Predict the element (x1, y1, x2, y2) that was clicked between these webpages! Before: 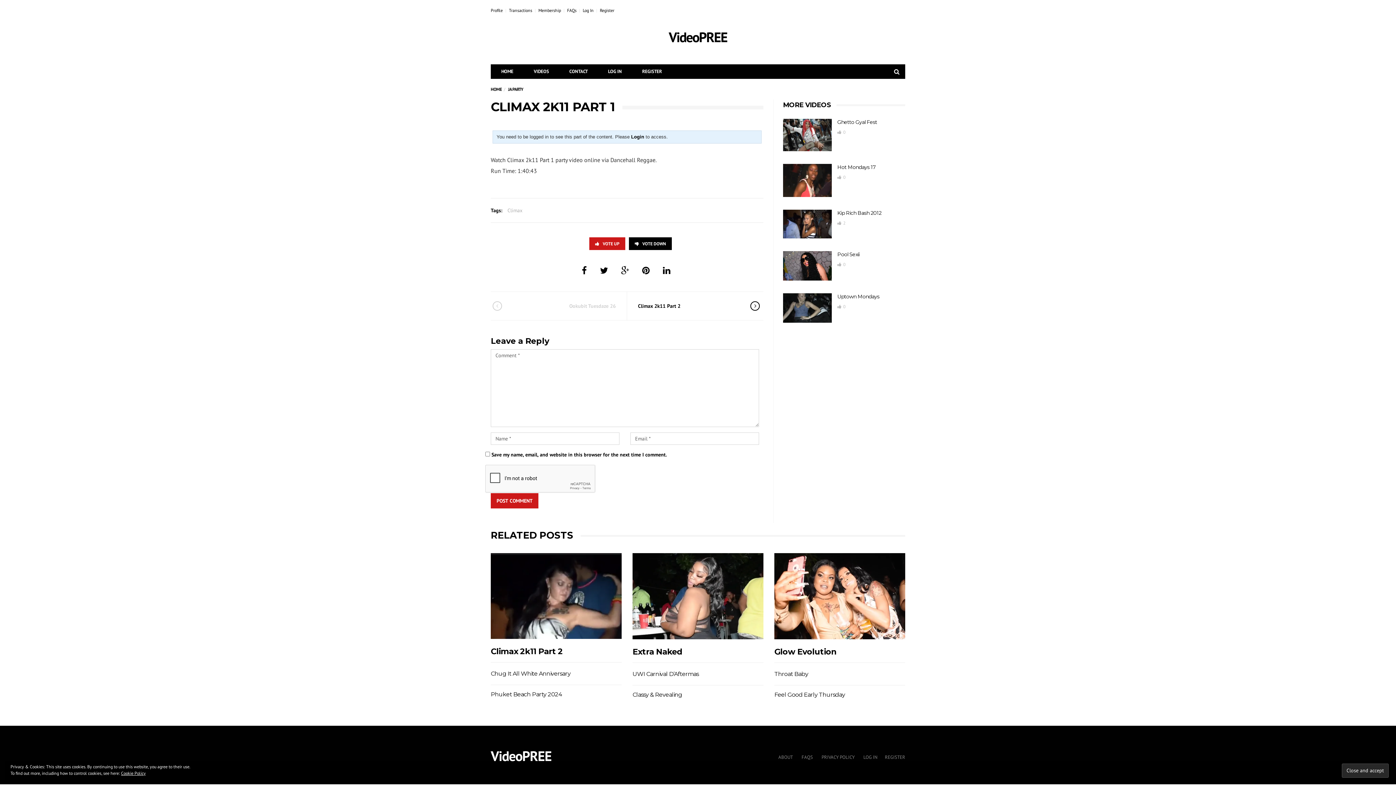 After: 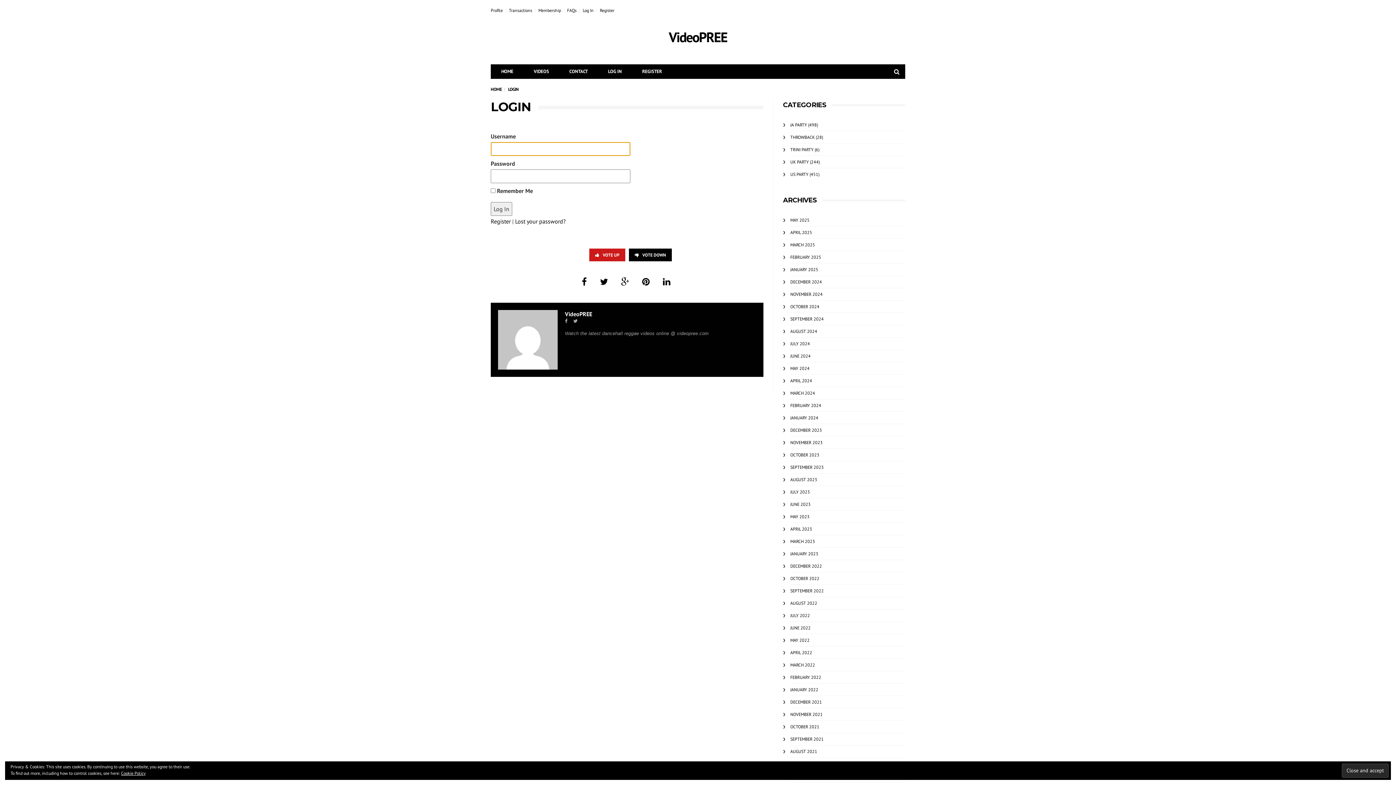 Action: label: LOG IN bbox: (863, 754, 877, 760)